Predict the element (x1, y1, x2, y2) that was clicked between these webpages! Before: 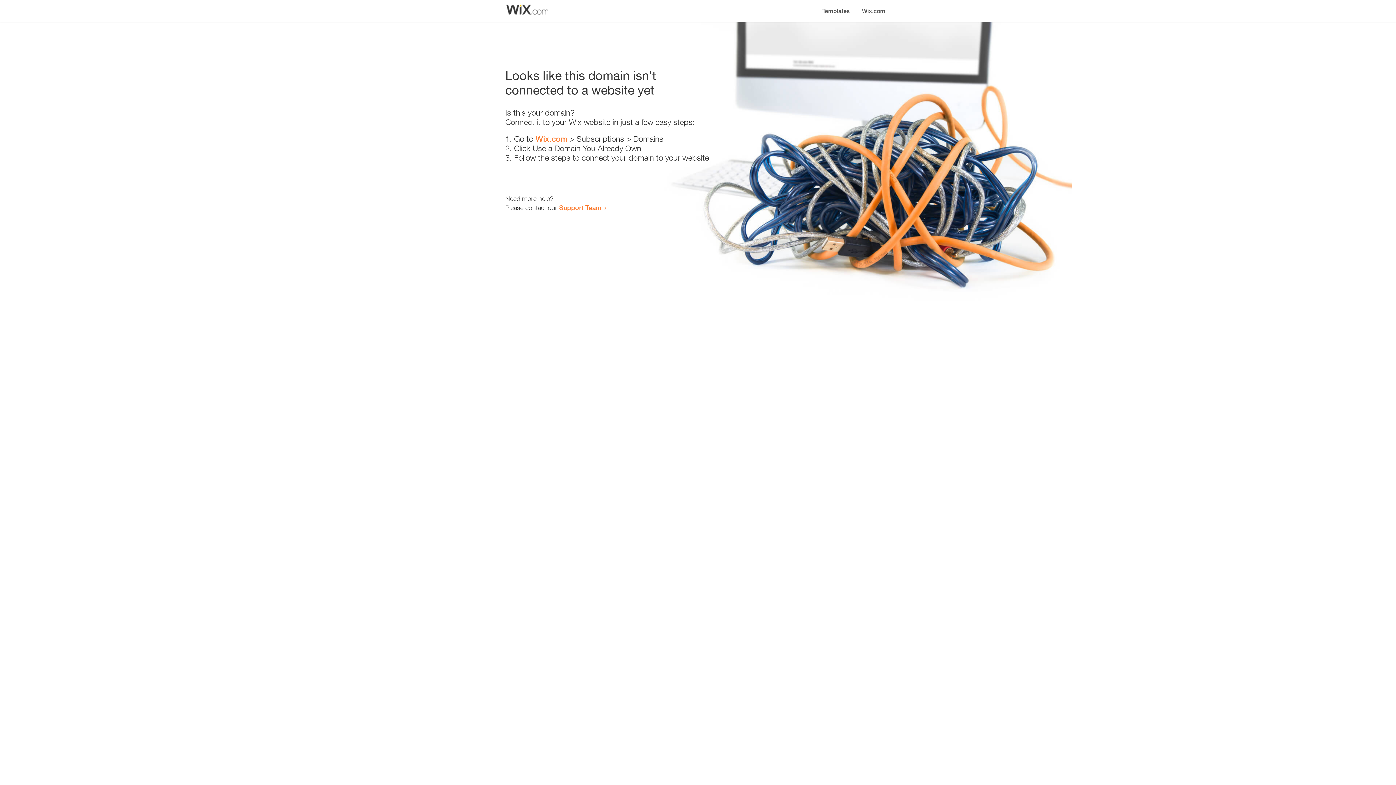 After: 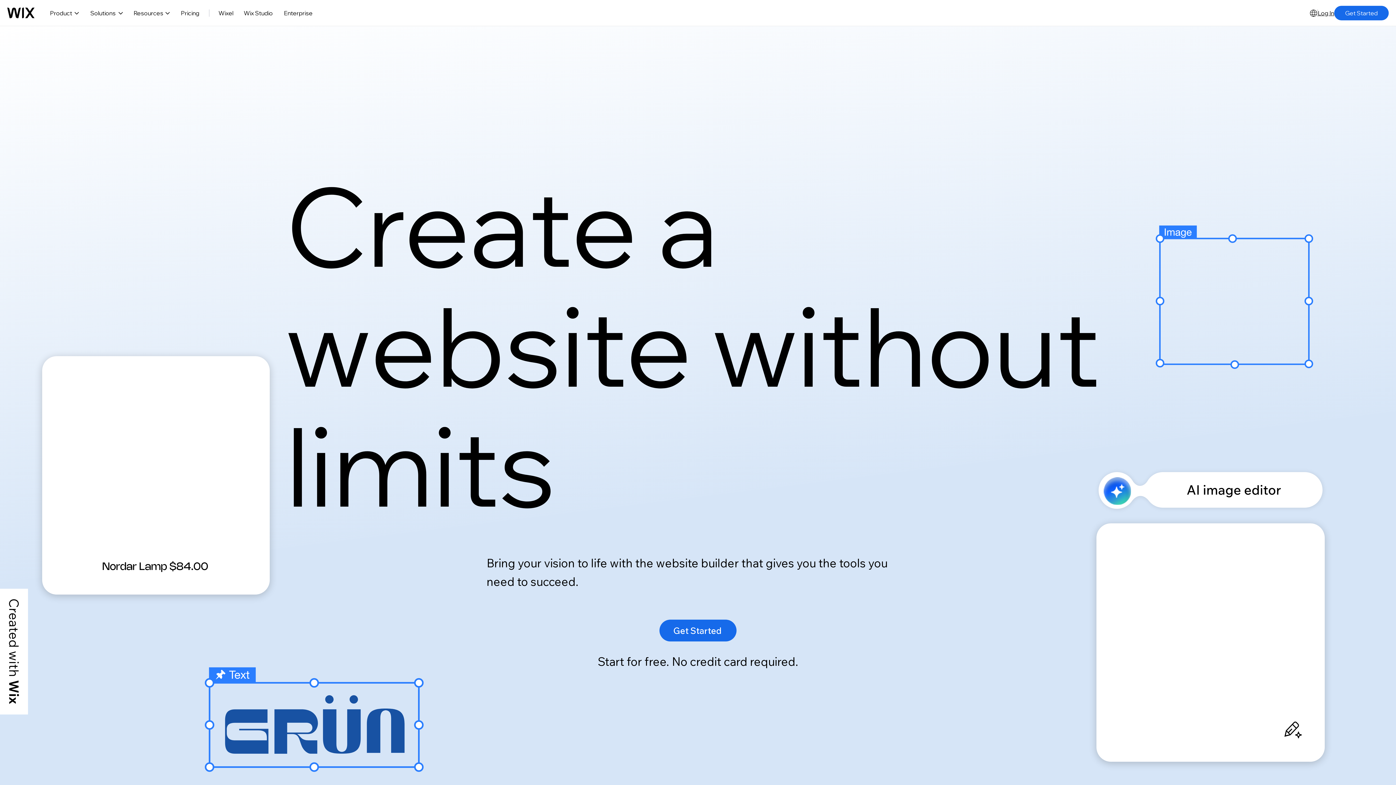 Action: bbox: (856, 0, 890, 14) label: Wix.com